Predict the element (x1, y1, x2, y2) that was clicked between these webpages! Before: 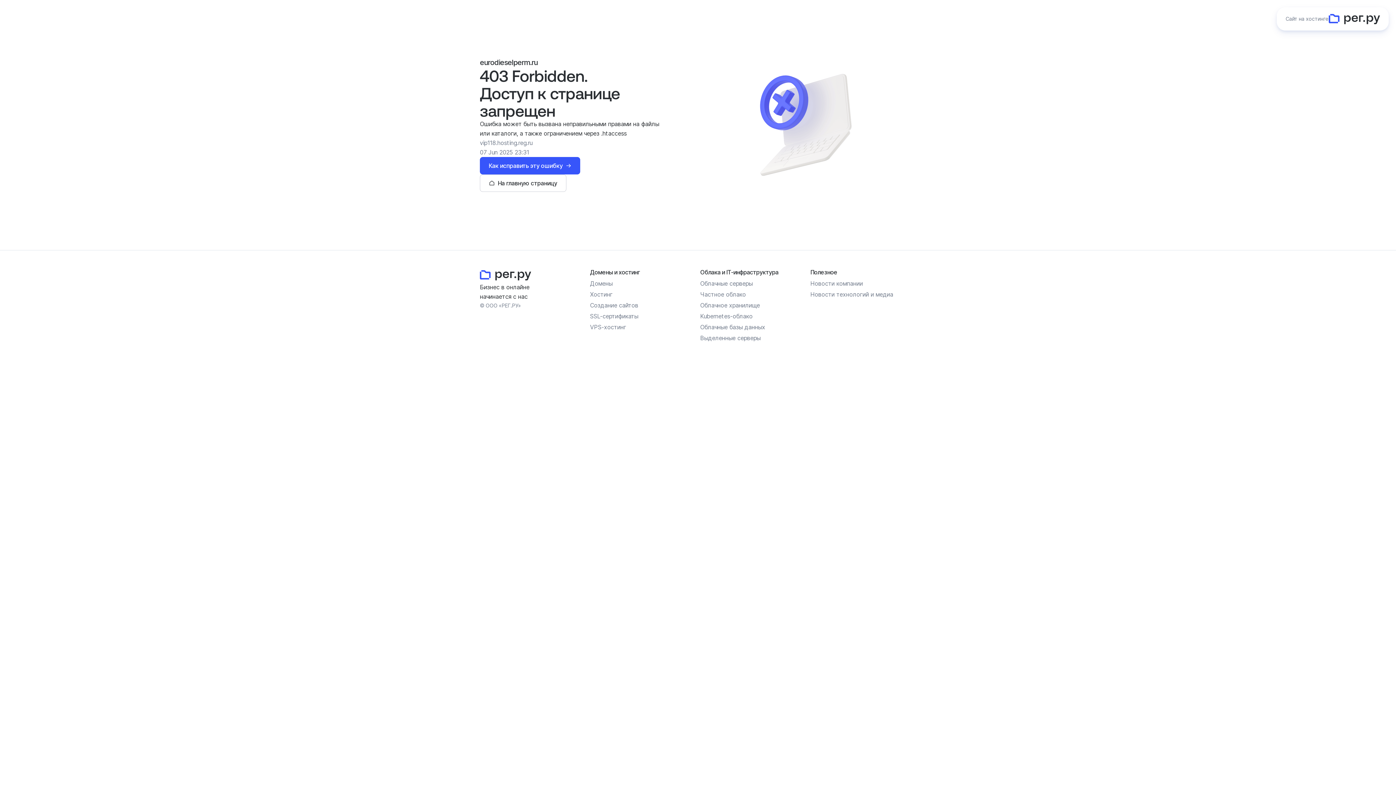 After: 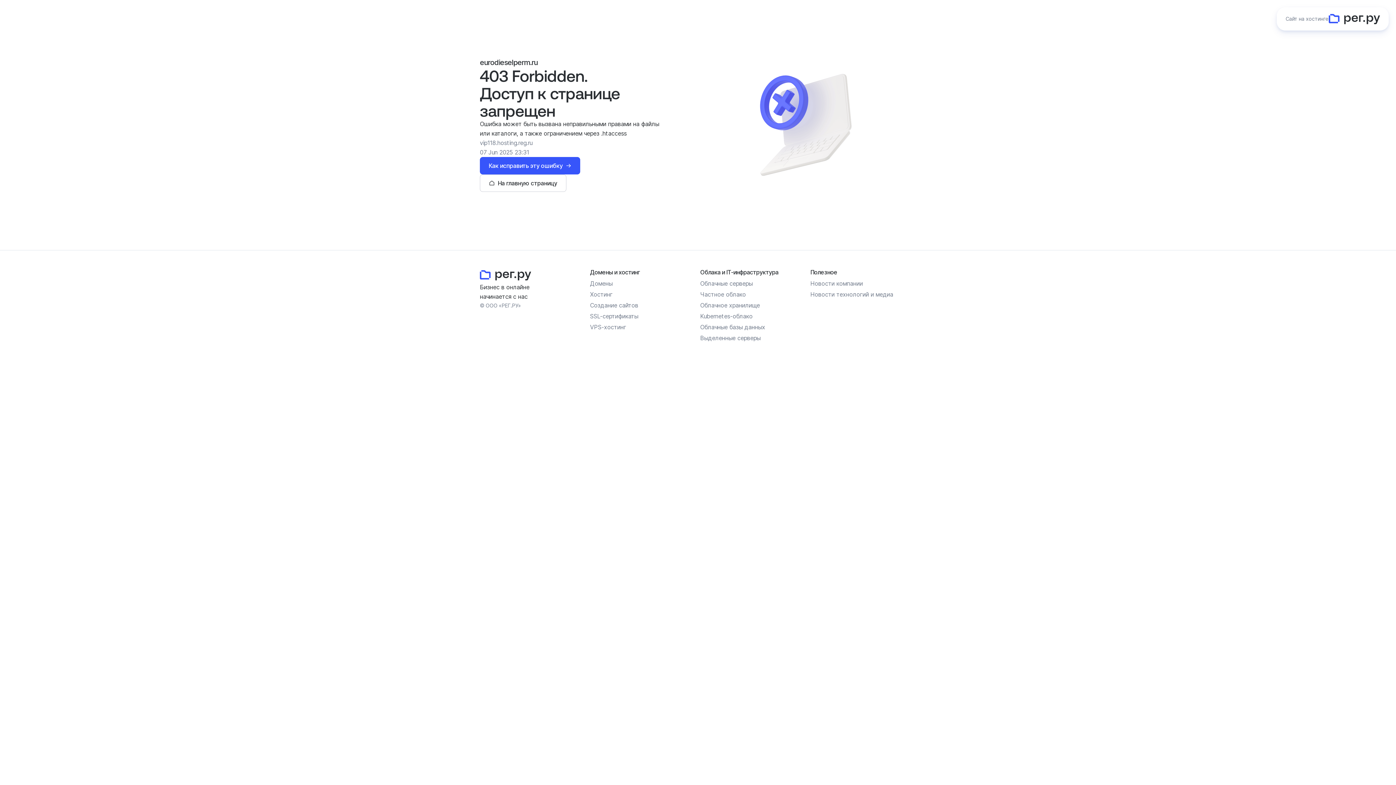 Action: label: Создание сайтов bbox: (590, 301, 638, 309)